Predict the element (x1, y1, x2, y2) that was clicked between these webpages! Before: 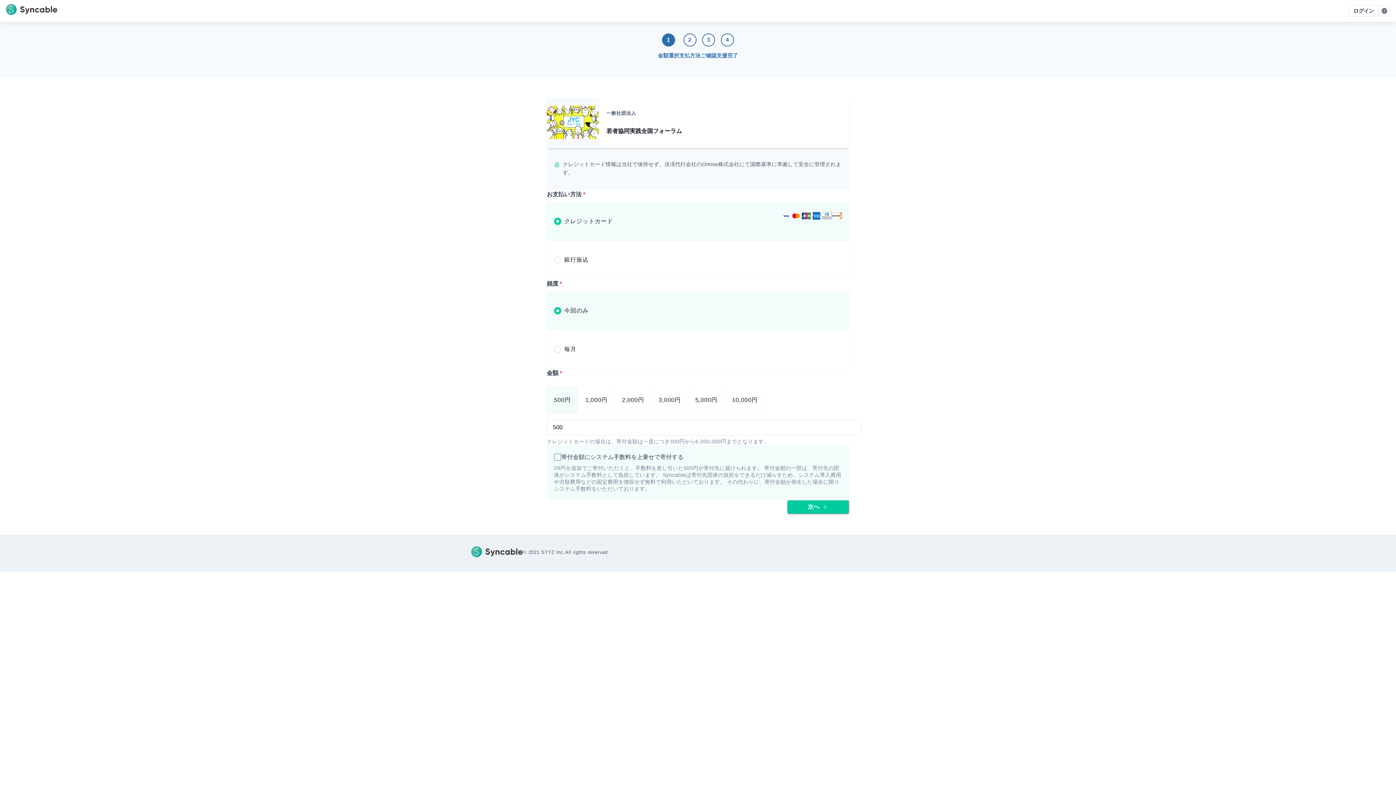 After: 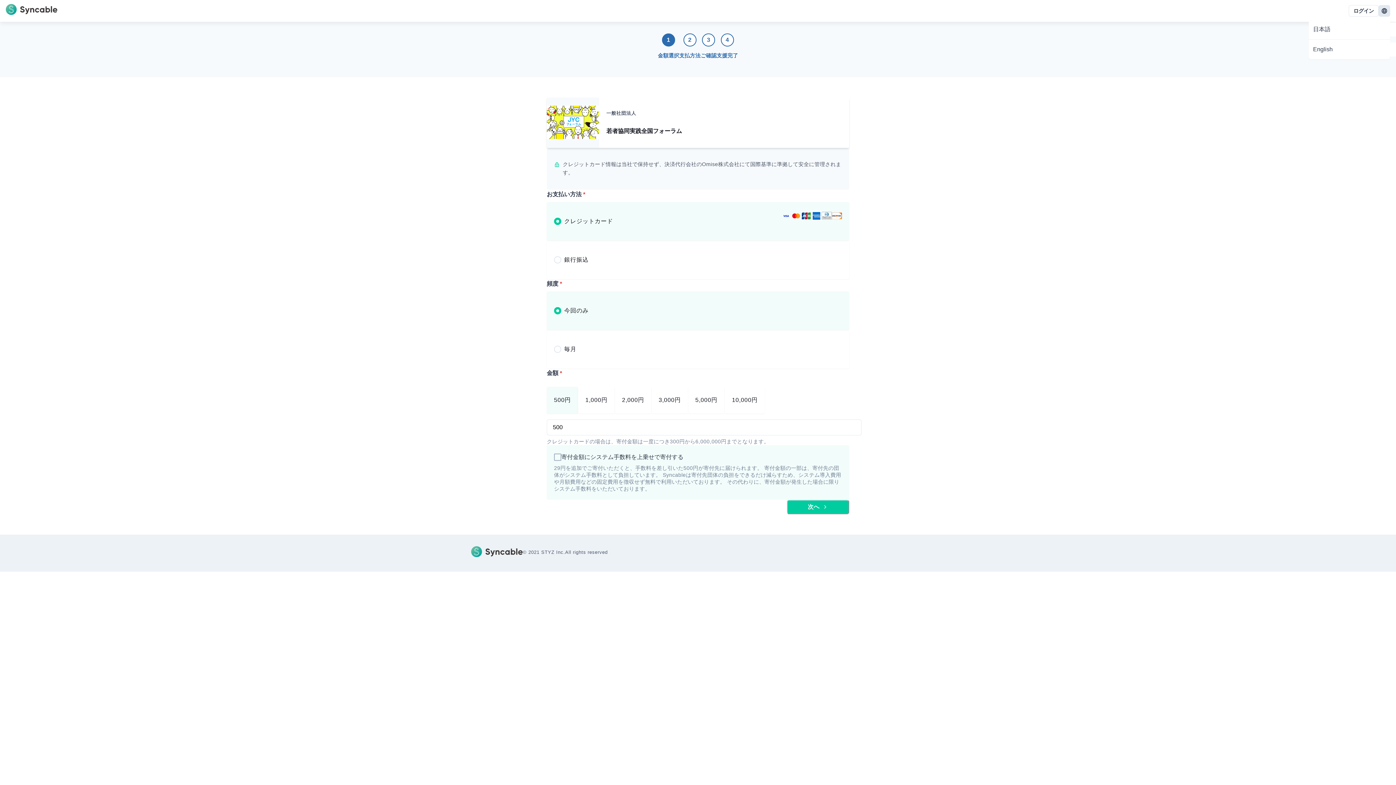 Action: label: language bbox: (1378, 5, 1390, 16)